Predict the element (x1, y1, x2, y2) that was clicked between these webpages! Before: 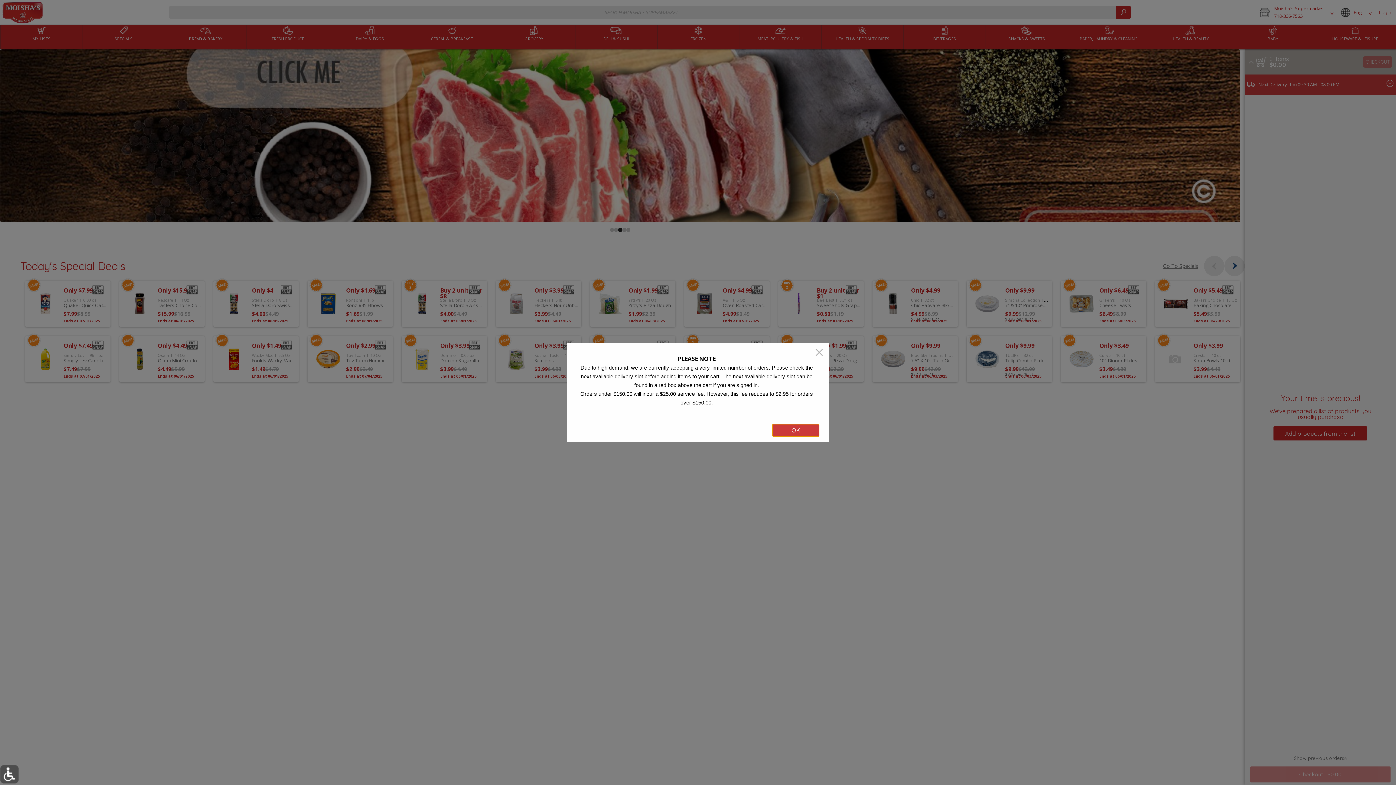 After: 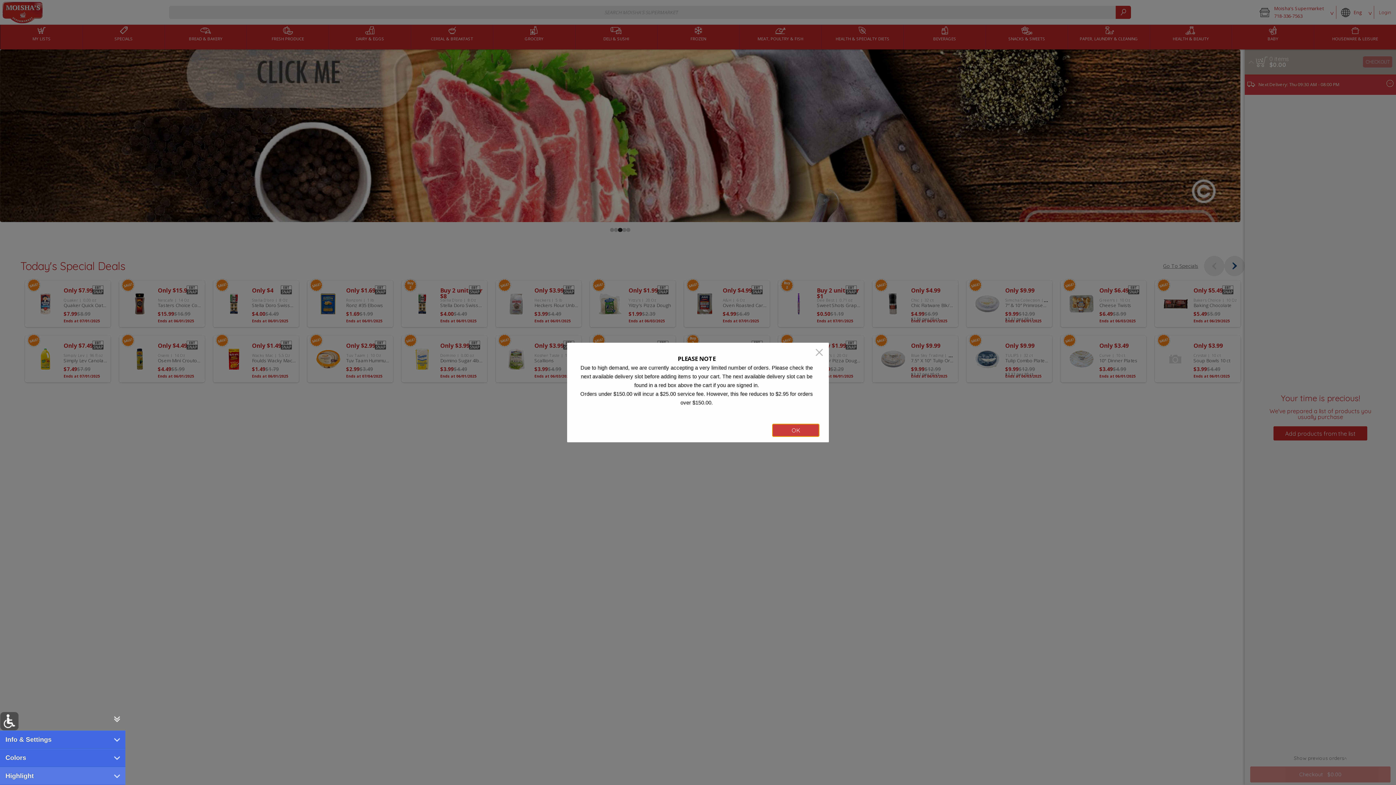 Action: bbox: (0, 765, 18, 784) label: Accessibility component